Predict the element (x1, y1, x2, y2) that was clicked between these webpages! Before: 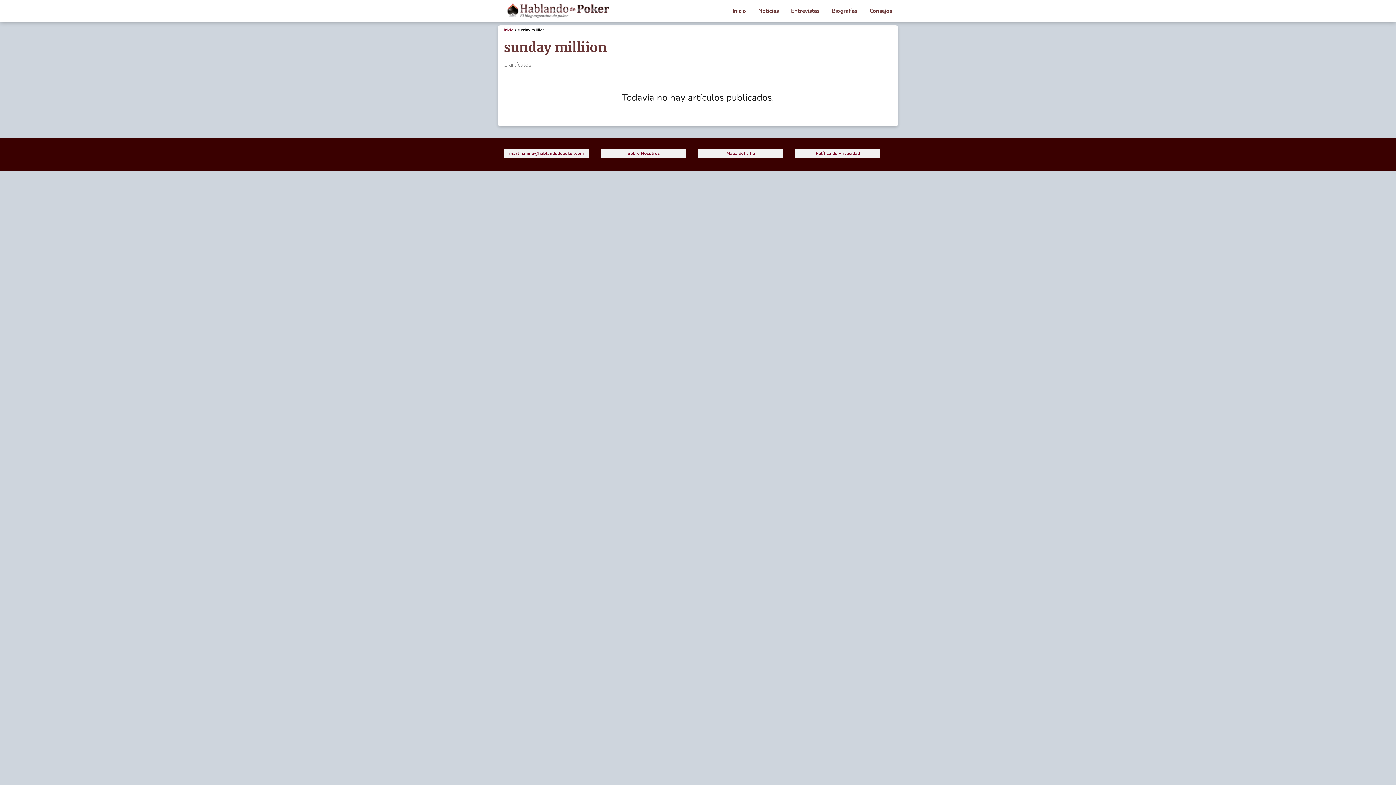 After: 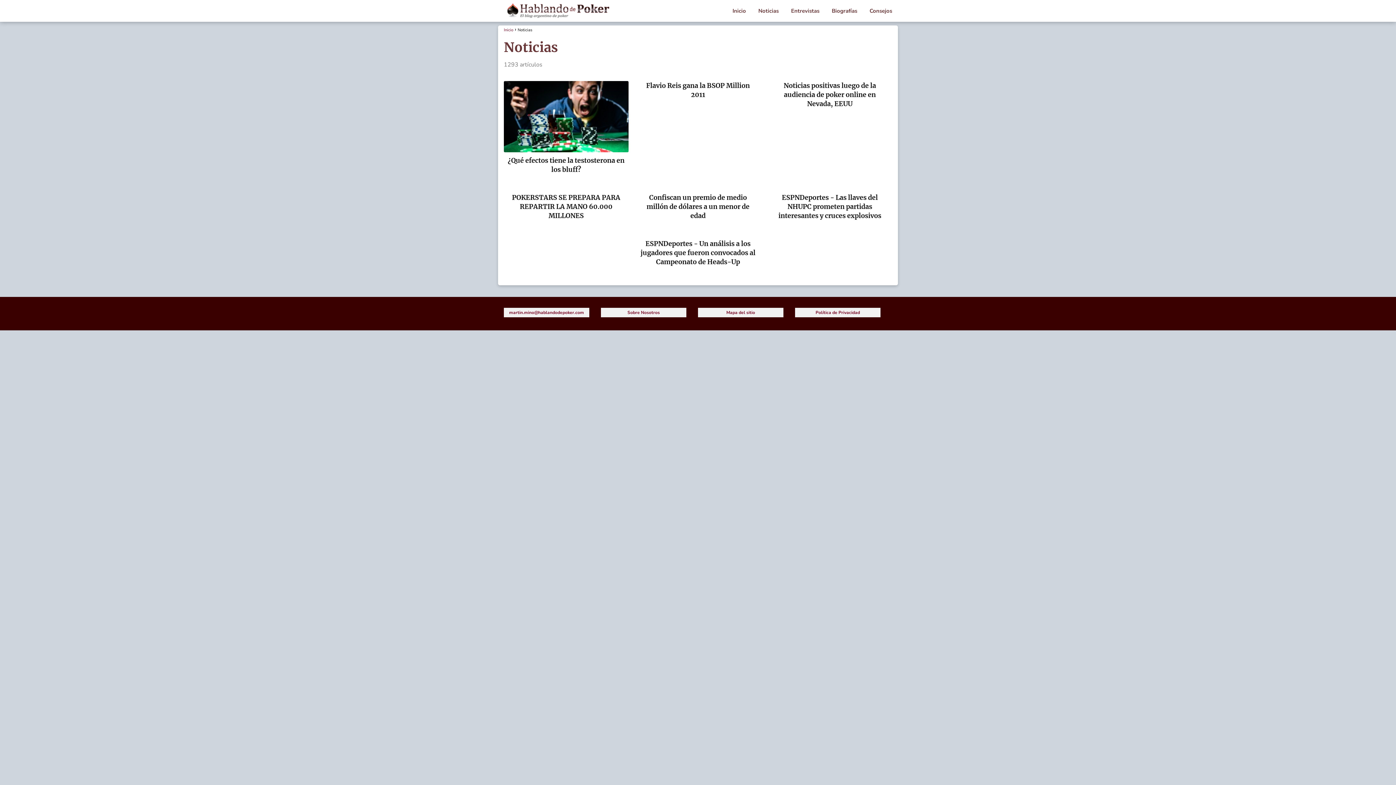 Action: bbox: (758, 7, 778, 14) label: Noticias